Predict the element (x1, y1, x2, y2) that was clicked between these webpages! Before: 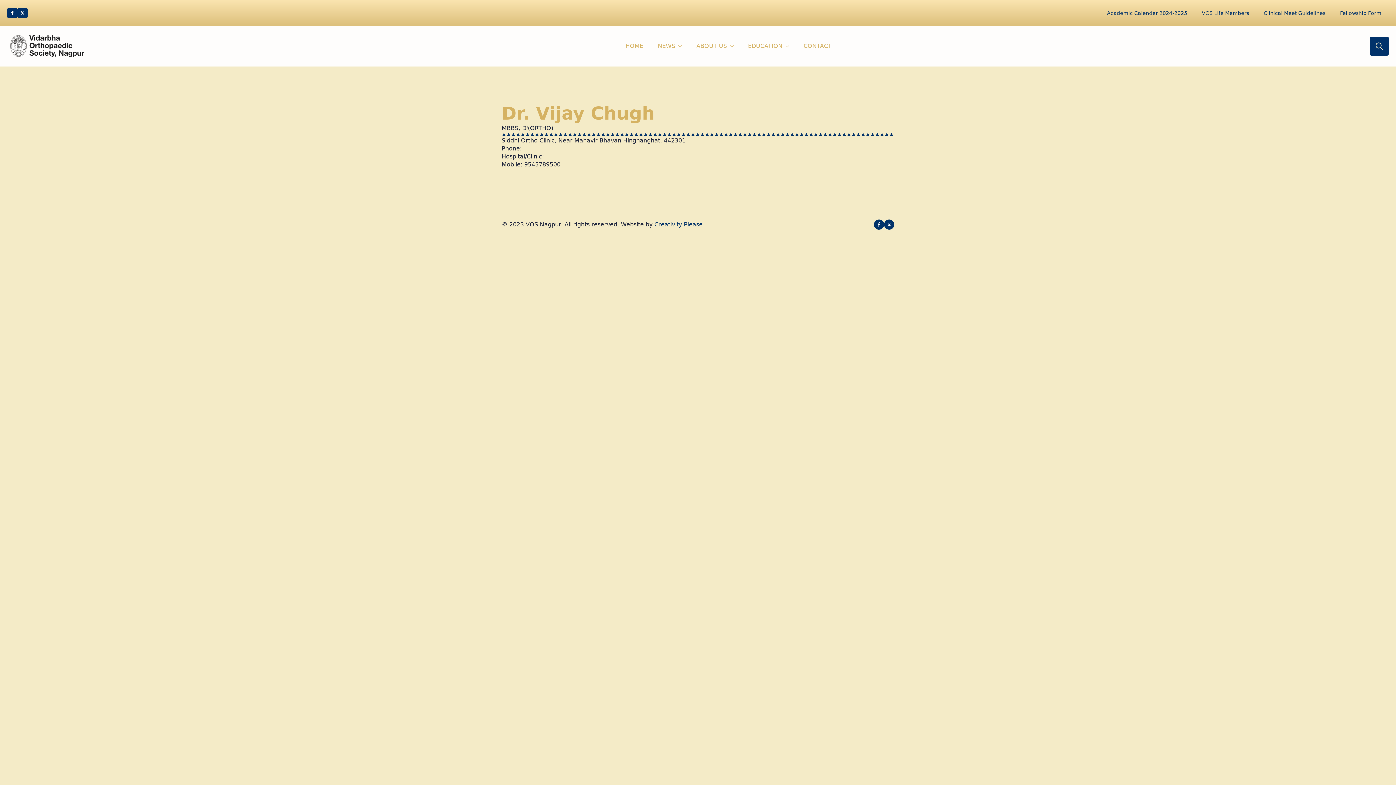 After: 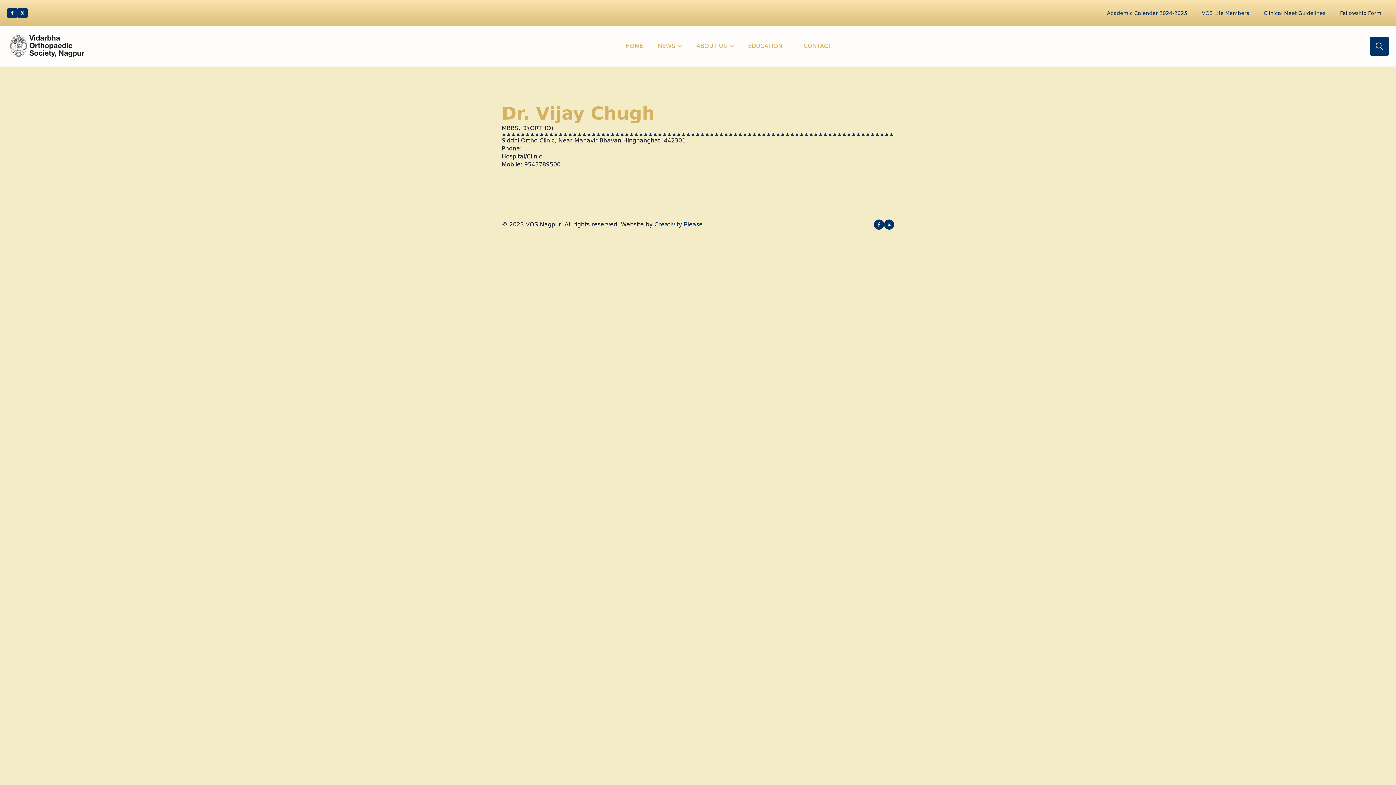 Action: label: Fellowship Form bbox: (1333, 3, 1389, 22)